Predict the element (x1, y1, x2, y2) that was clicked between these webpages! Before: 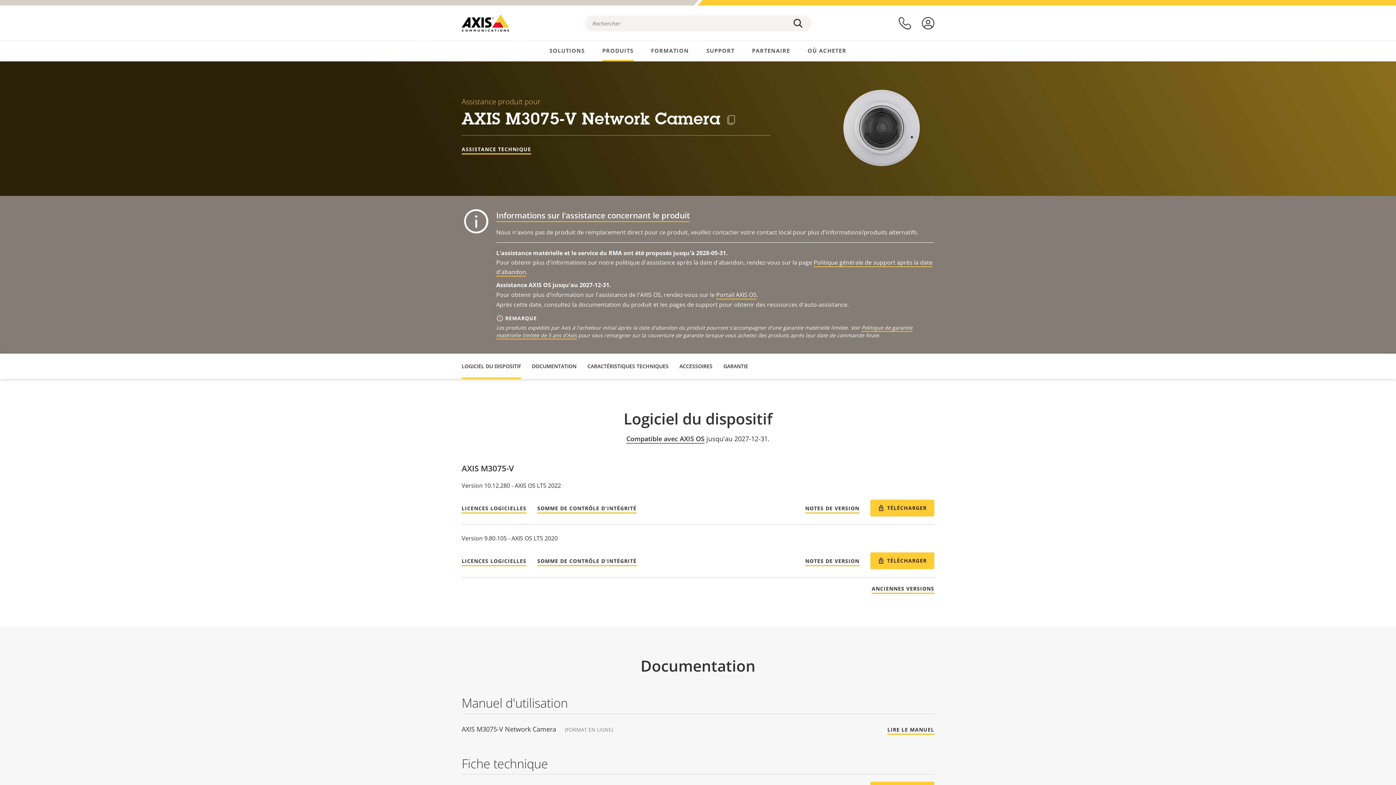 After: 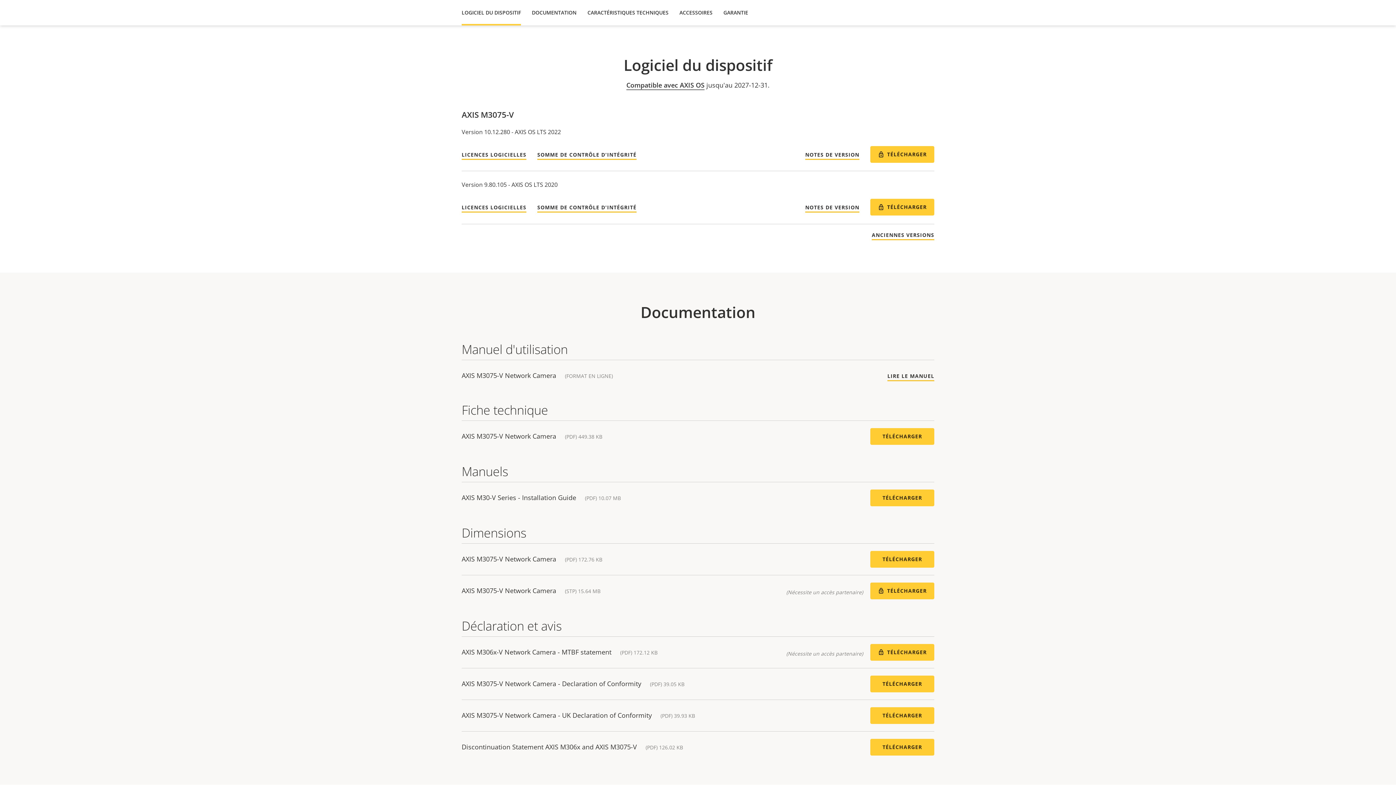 Action: bbox: (461, 353, 521, 379) label: LOGICIEL DU DISPOSITIF